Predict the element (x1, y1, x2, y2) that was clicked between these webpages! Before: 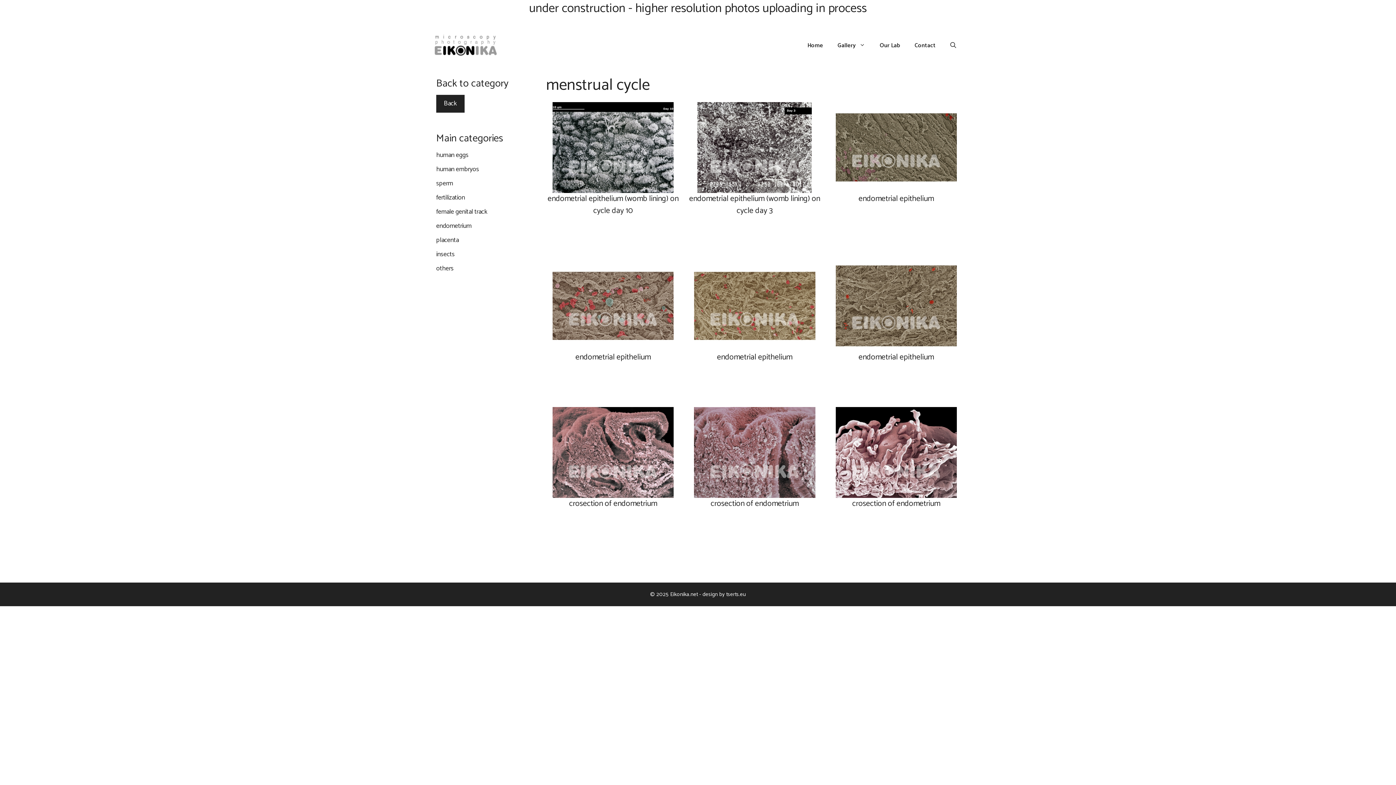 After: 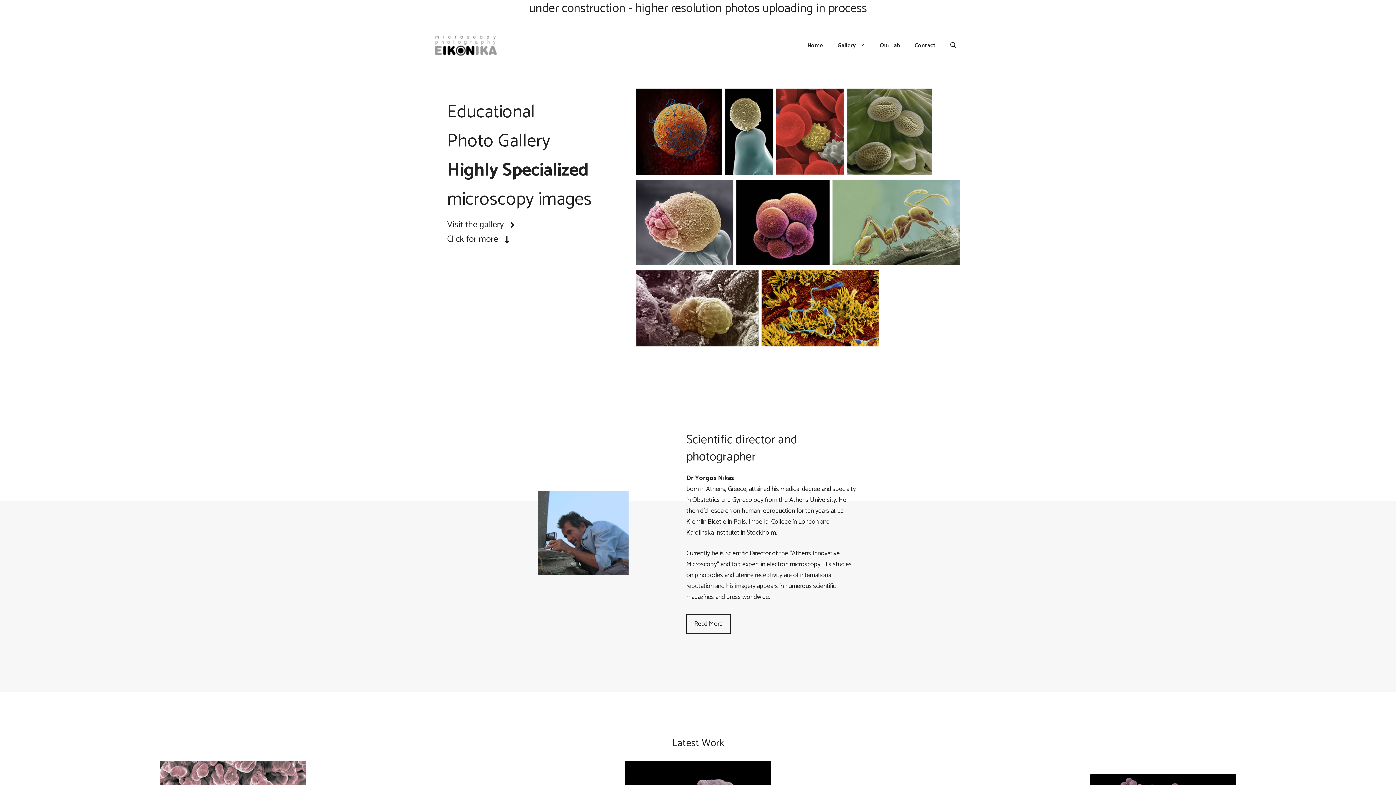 Action: bbox: (432, 39, 497, 50)